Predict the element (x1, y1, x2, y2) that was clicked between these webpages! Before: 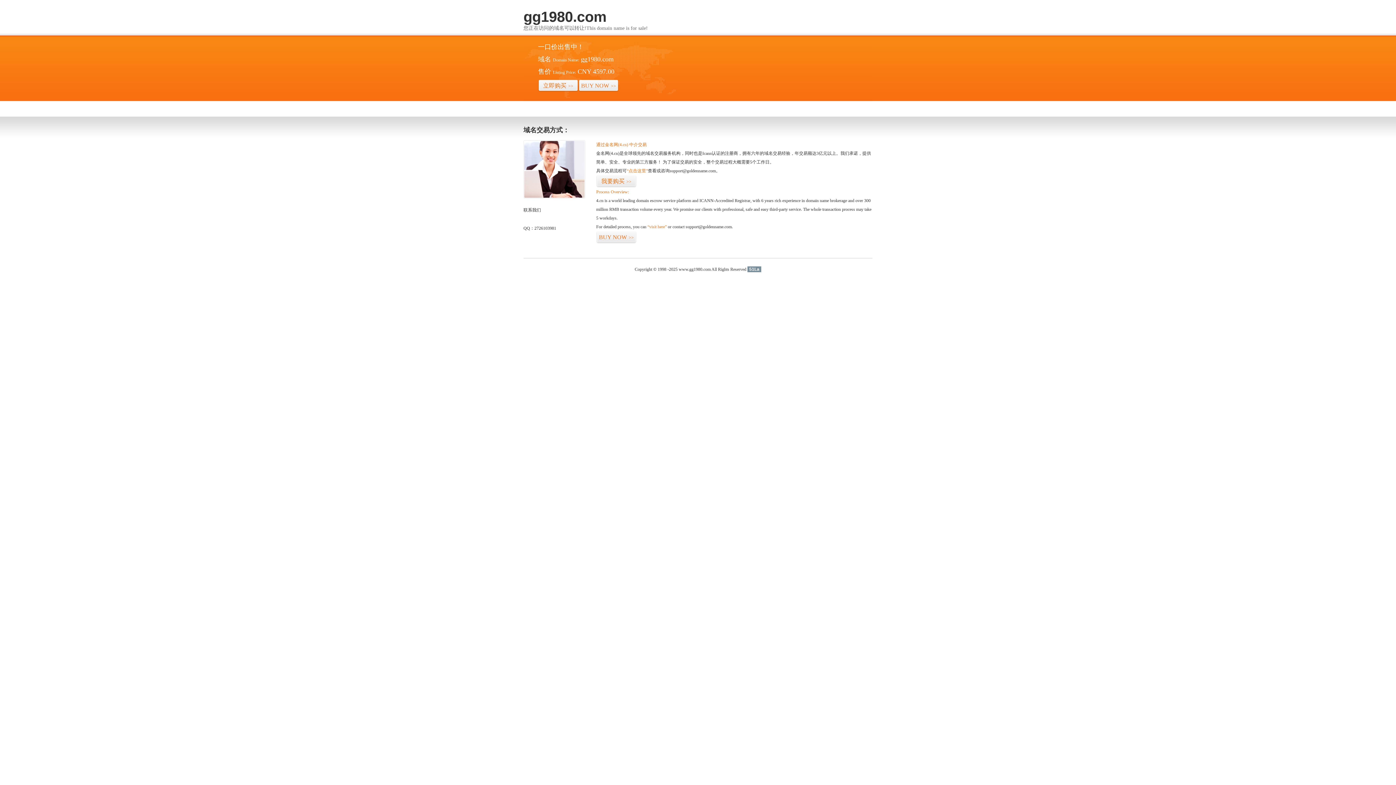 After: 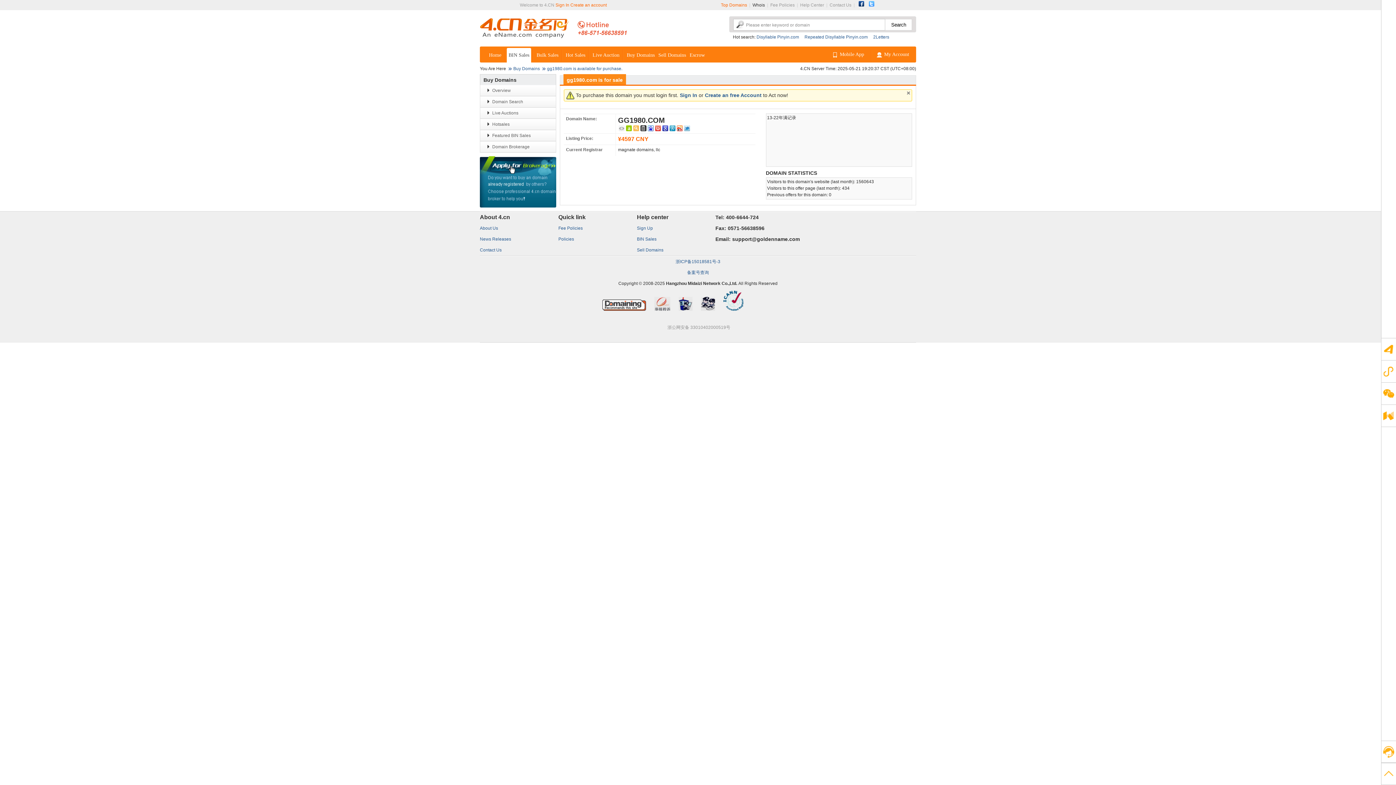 Action: label: BUY NOW>> bbox: (596, 231, 636, 243)